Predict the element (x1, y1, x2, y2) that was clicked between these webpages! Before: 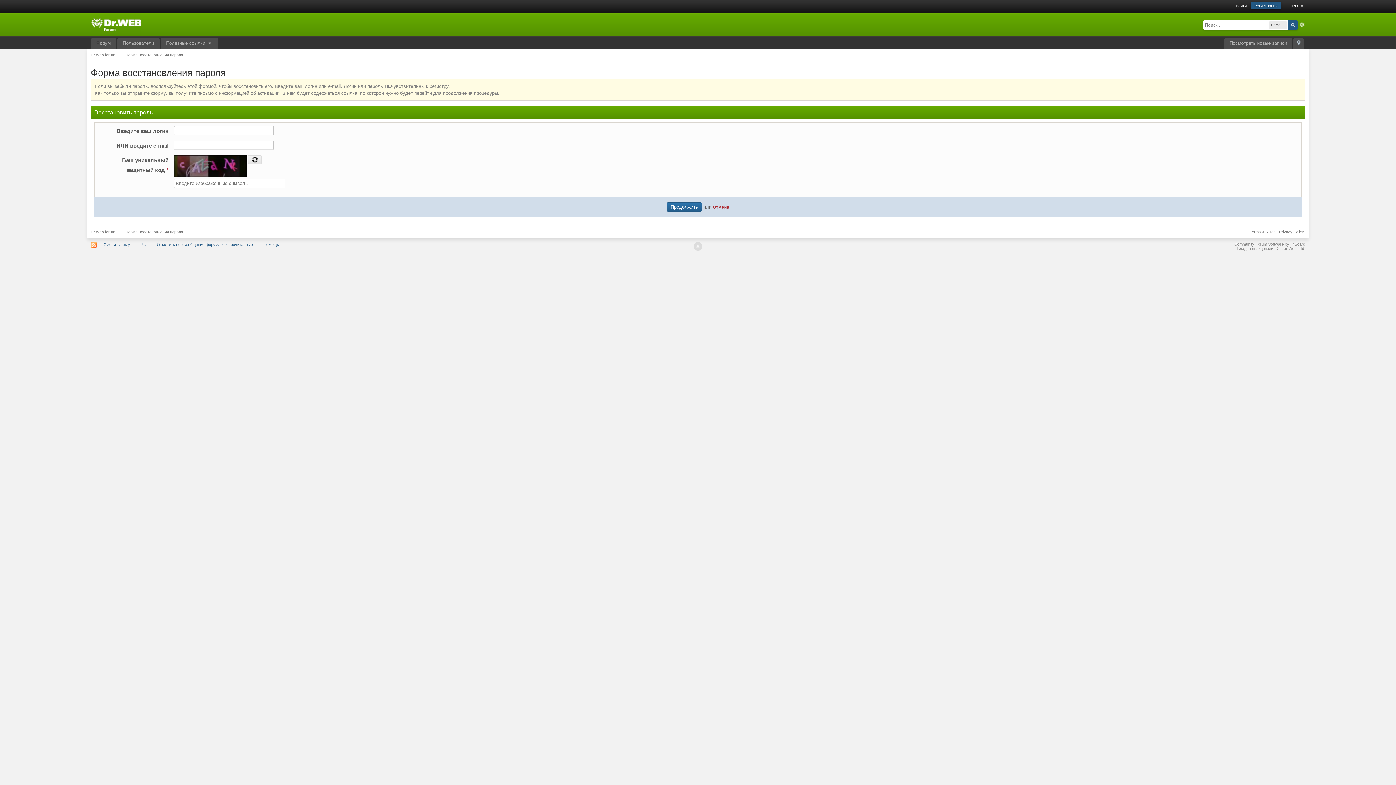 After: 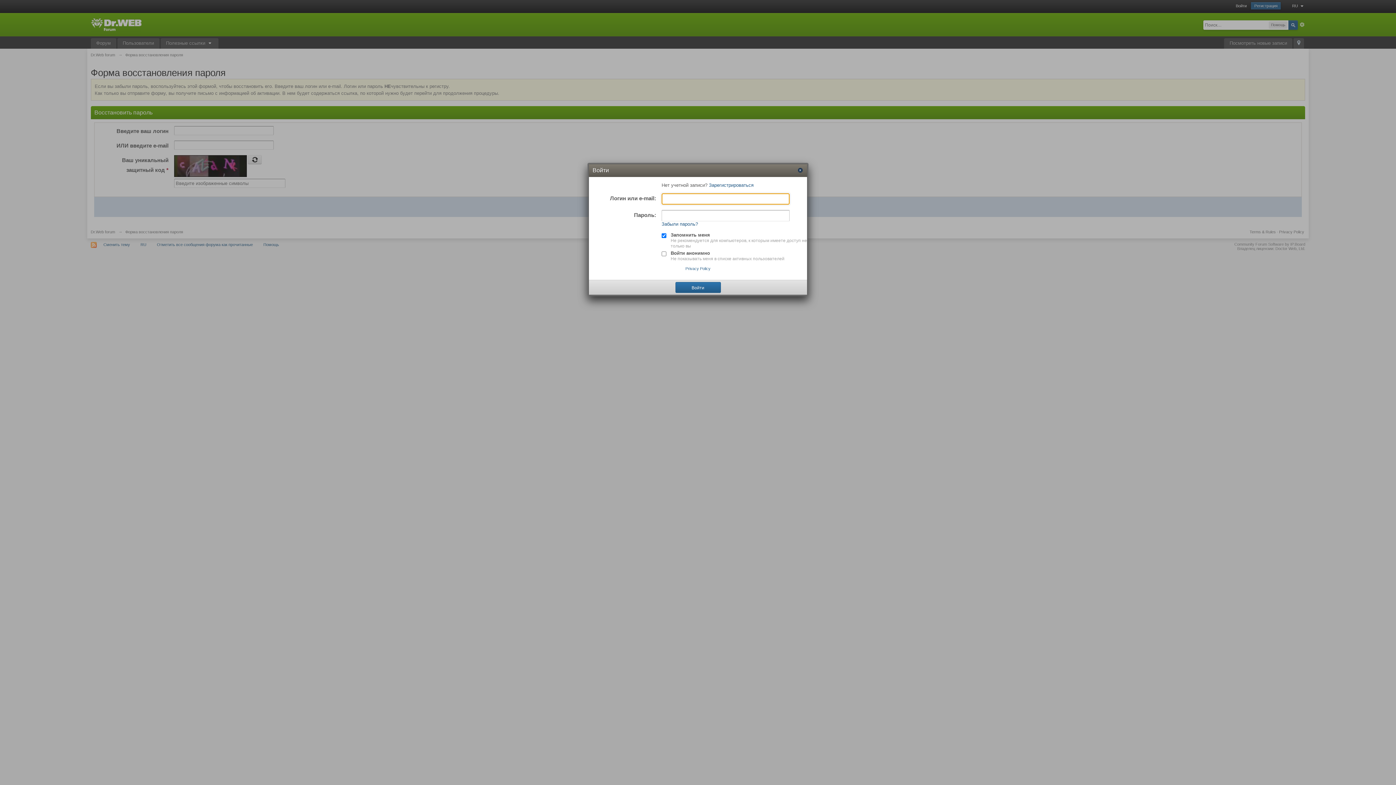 Action: bbox: (1236, 3, 1247, 8) label: Войти